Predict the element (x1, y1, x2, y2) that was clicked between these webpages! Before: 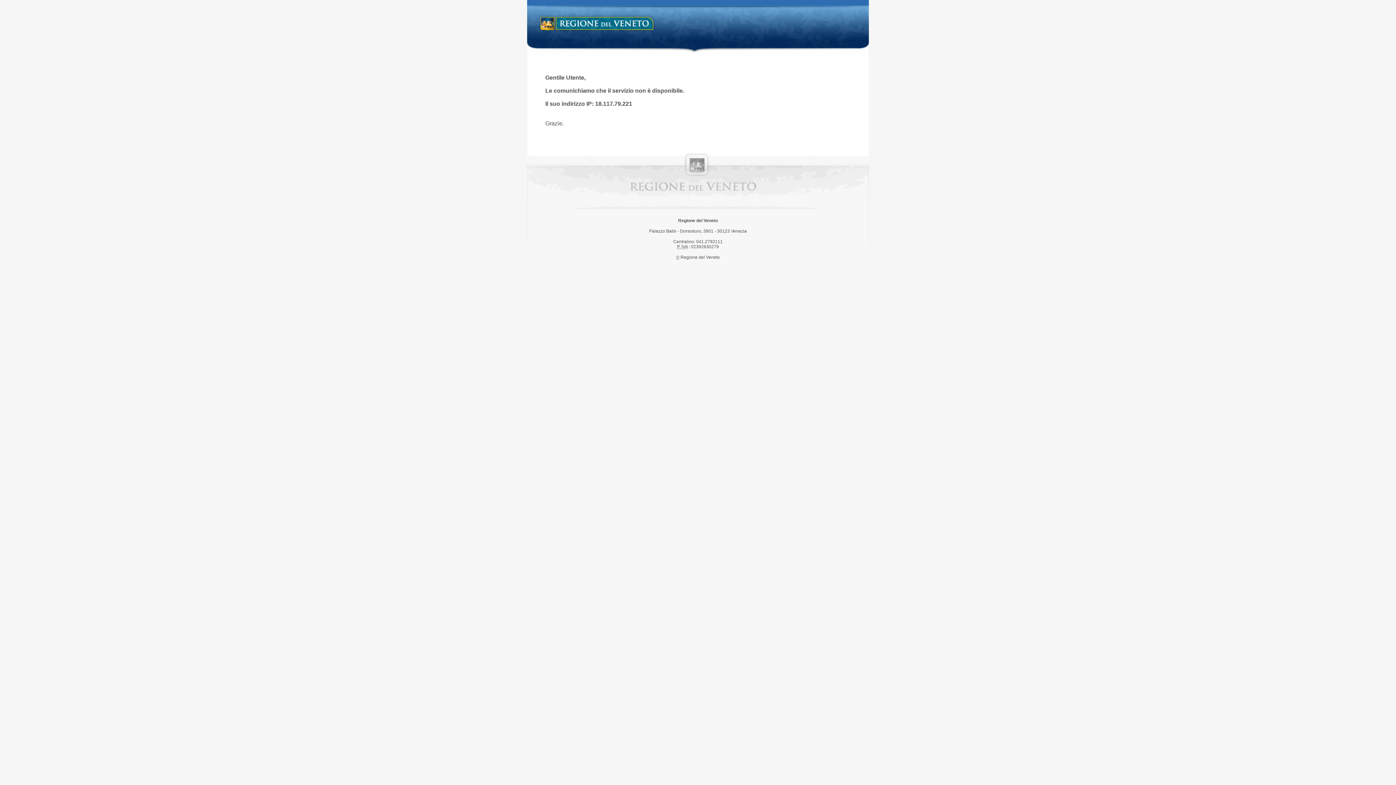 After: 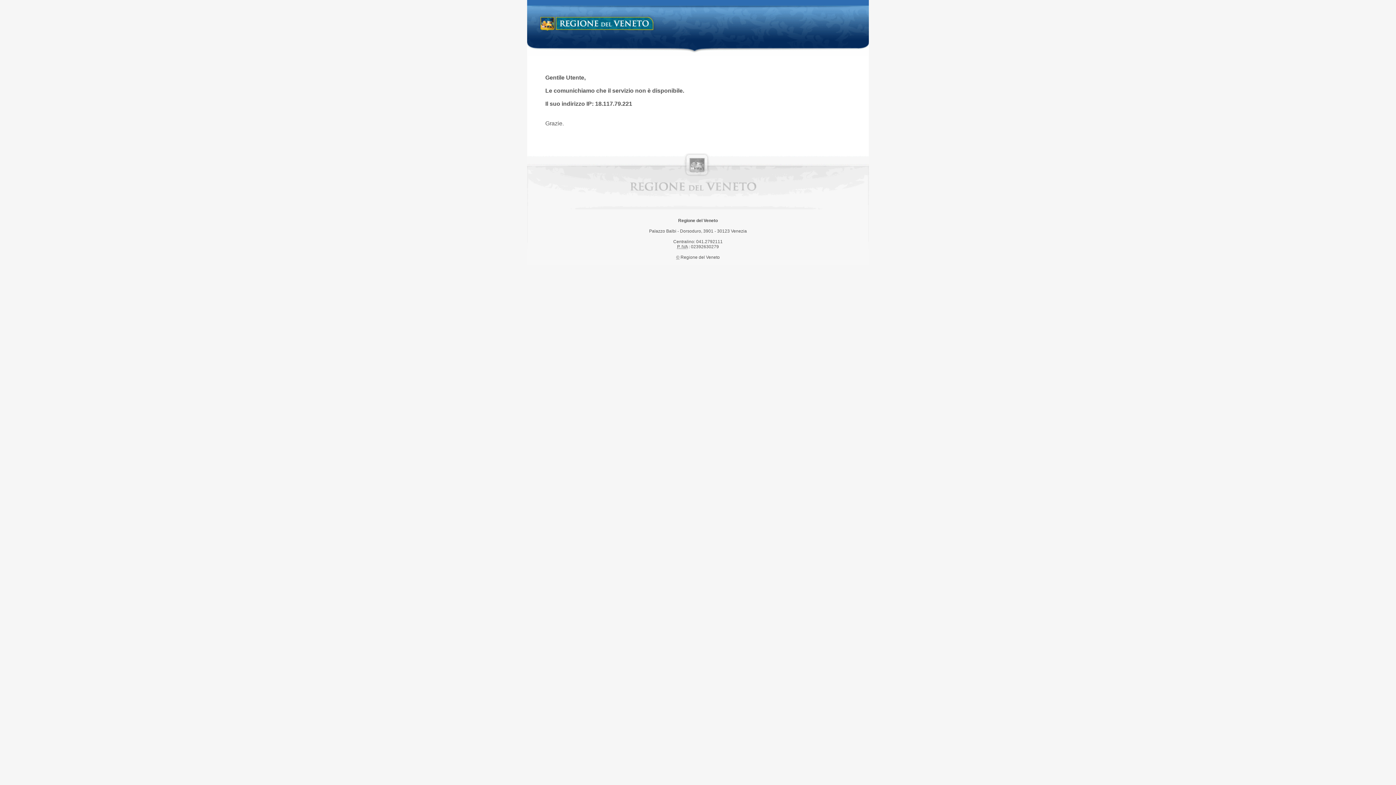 Action: label: Regione del Veneto bbox: (538, 14, 658, 34)